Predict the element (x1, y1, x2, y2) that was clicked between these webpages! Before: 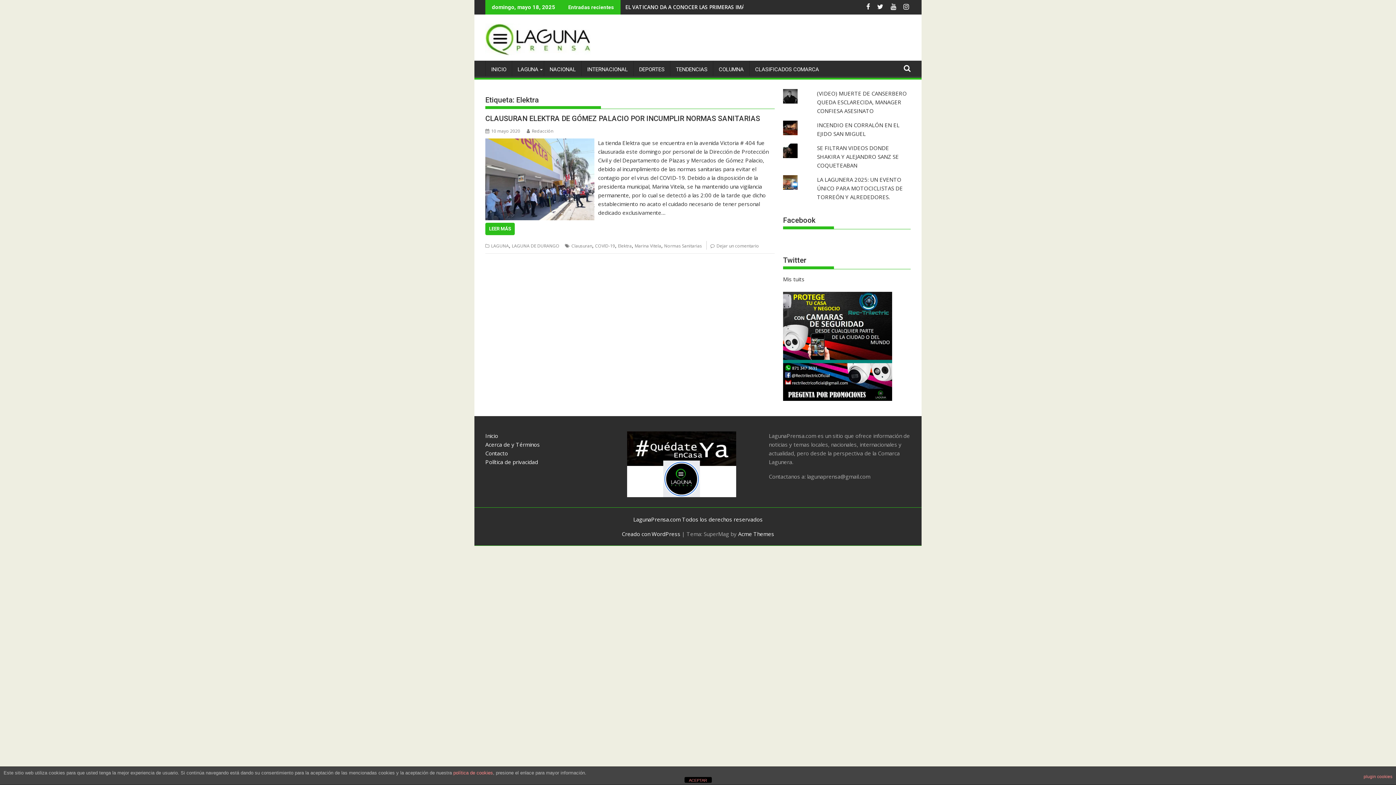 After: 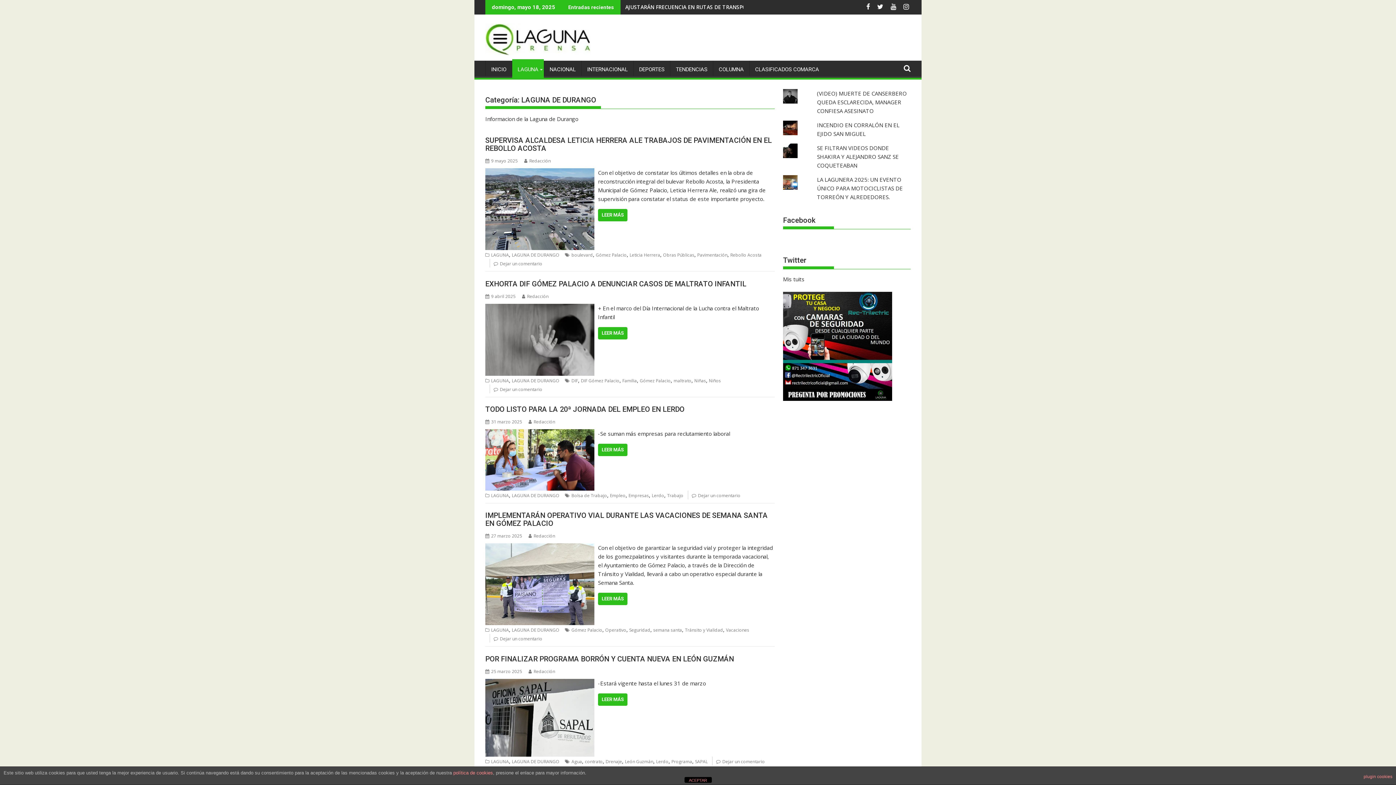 Action: bbox: (512, 242, 559, 249) label: LAGUNA DE DURANGO